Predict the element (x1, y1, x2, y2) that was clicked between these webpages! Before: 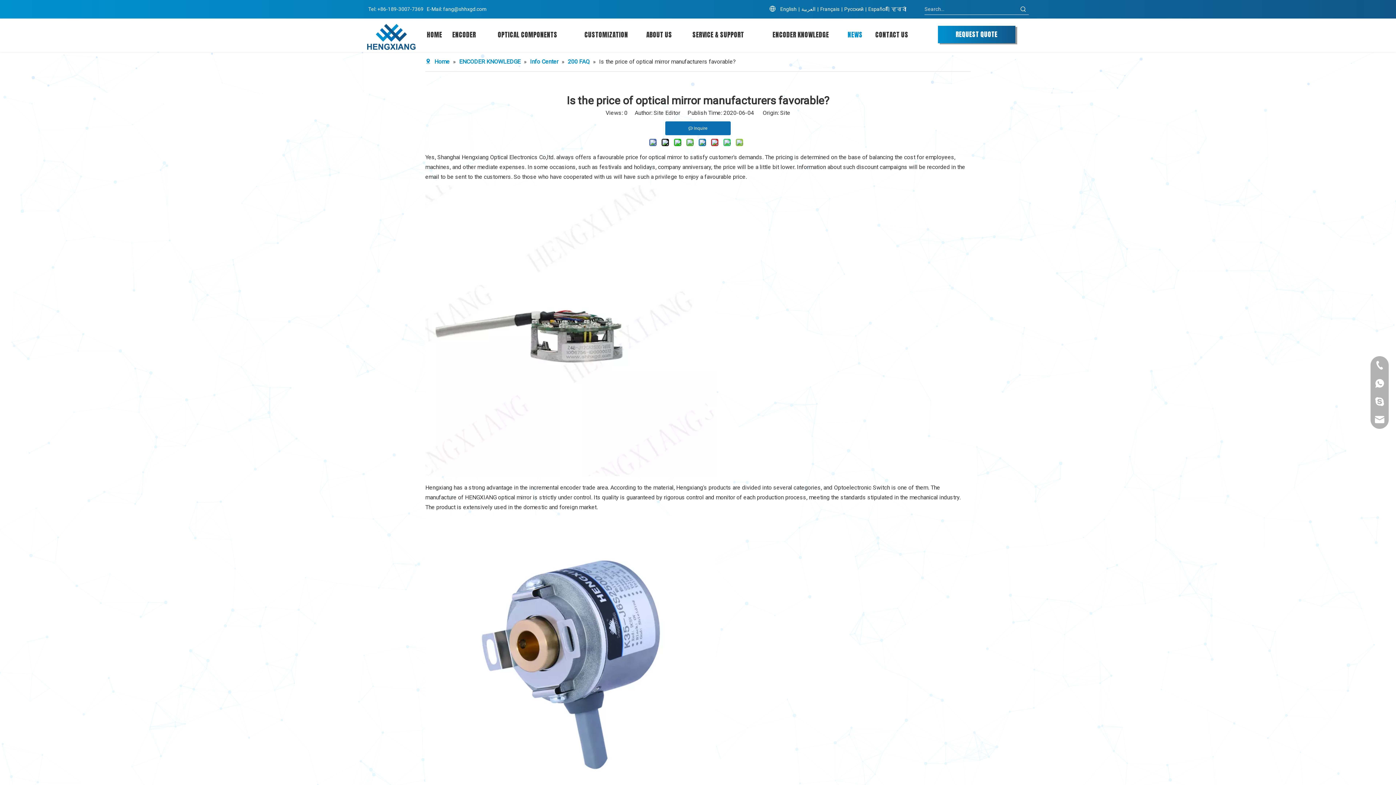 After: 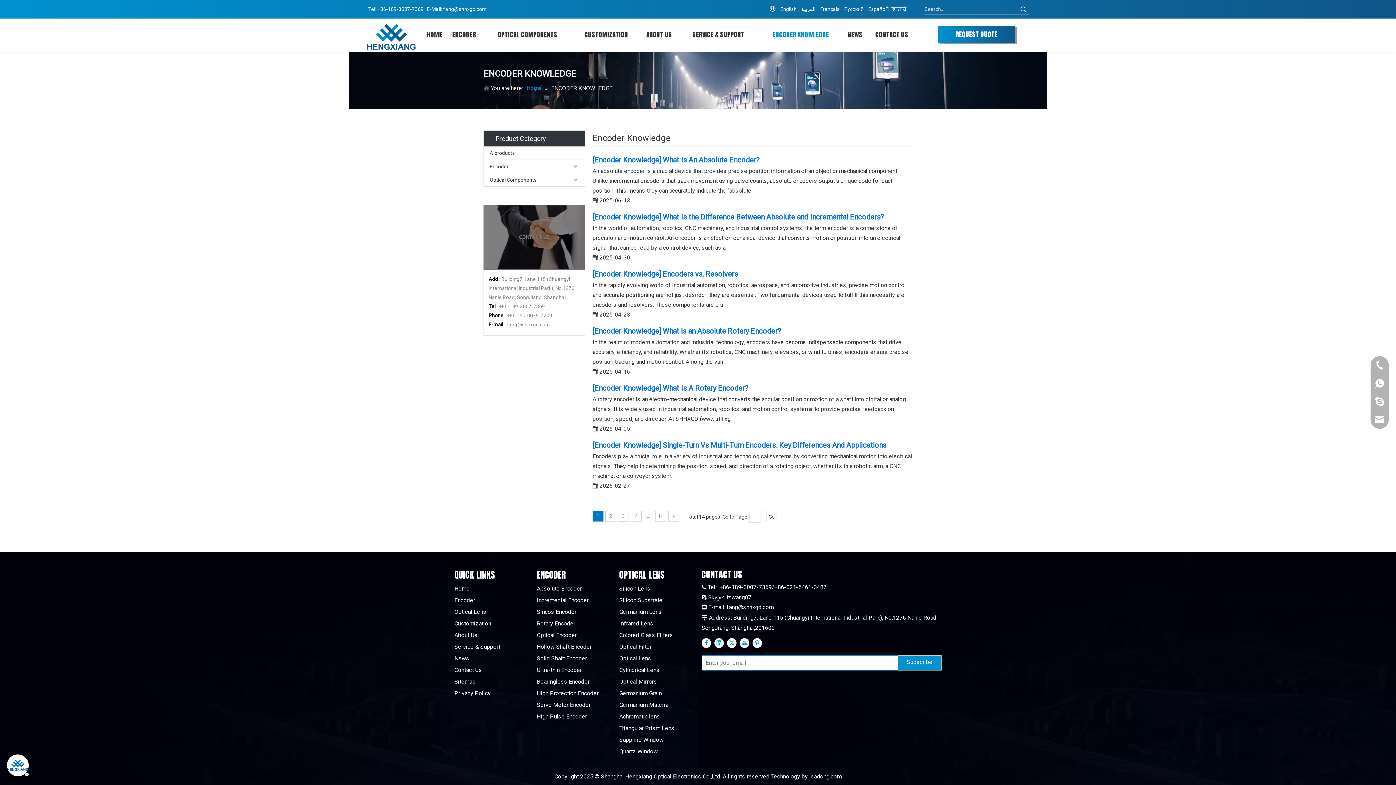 Action: bbox: (757, 22, 844, 47) label: ENCODER KNOWLEDGE